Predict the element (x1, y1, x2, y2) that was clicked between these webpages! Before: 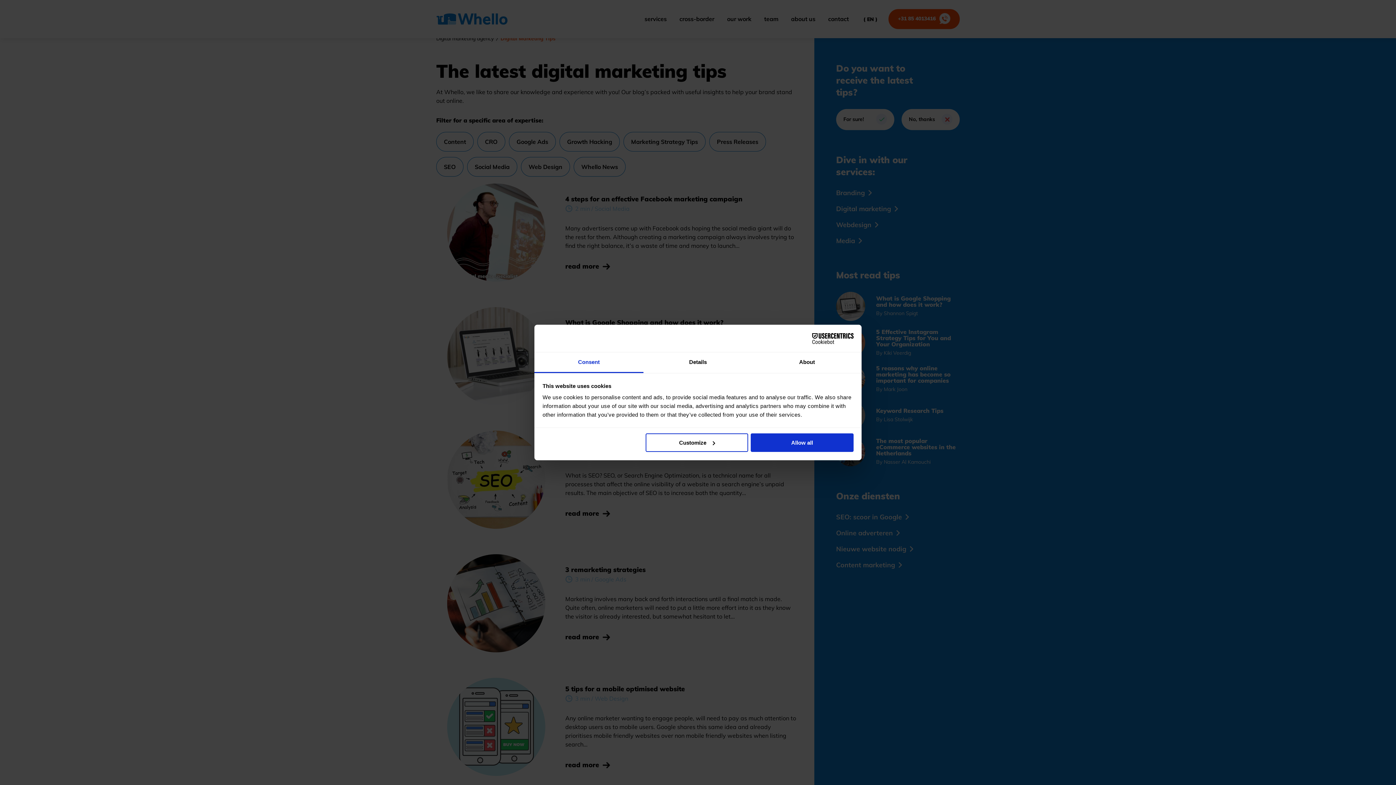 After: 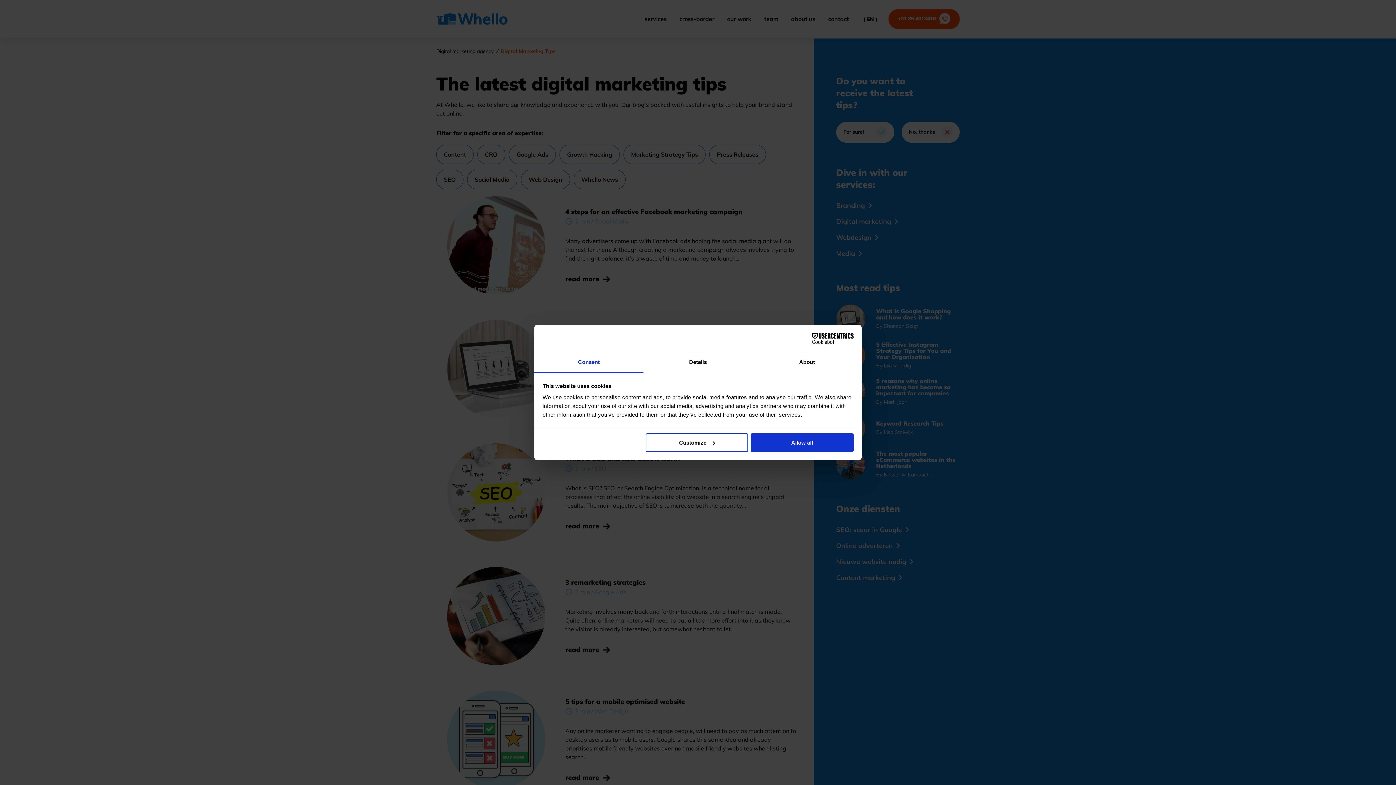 Action: bbox: (790, 333, 853, 344) label: Cookiebot - opens in a new window